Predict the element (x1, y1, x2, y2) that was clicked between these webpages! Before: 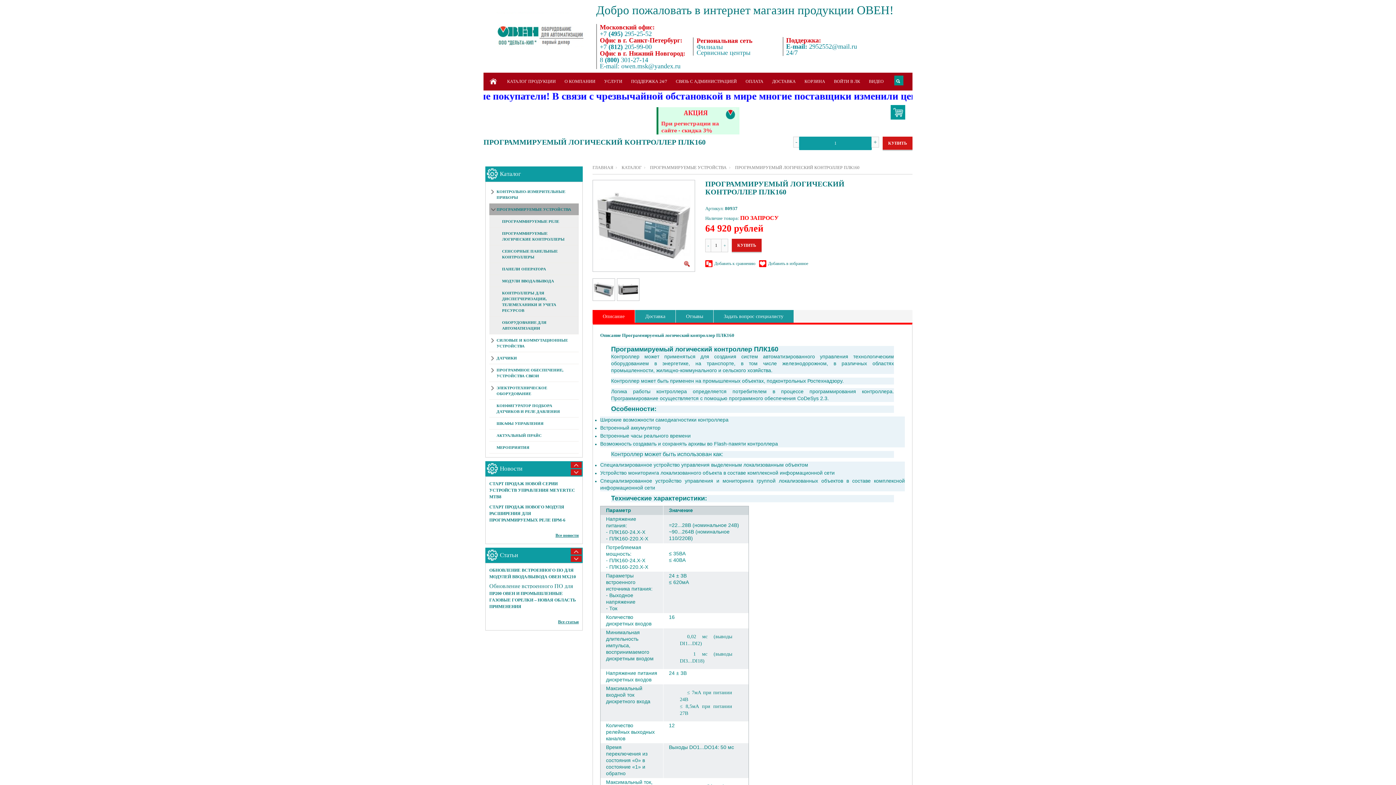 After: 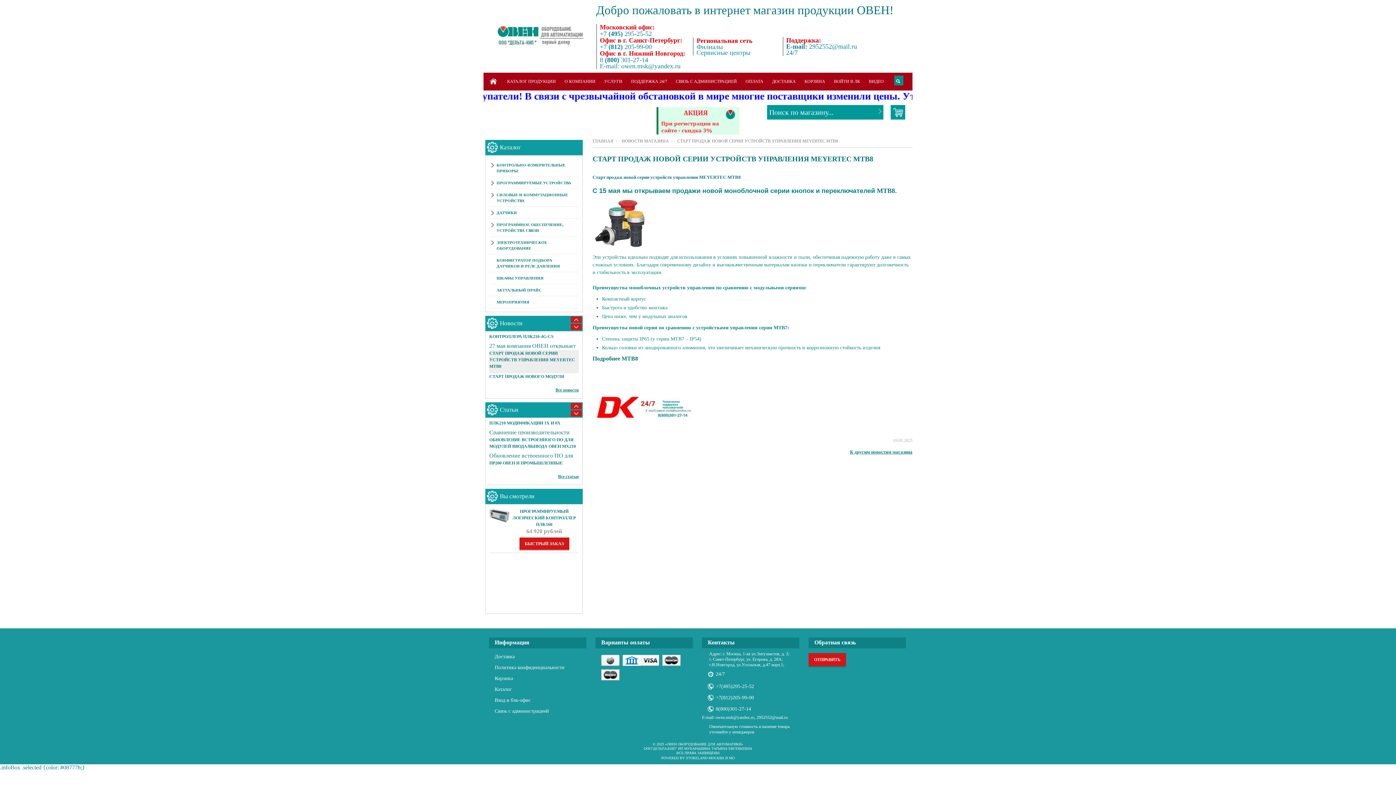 Action: label: СТАРТ ПРОДАЖ НОВОЙ СЕРИИ УСТРОЙСТВ УПРАВЛЕНИЯ MEYERTEC MTB8 bbox: (489, 504, 575, 522)